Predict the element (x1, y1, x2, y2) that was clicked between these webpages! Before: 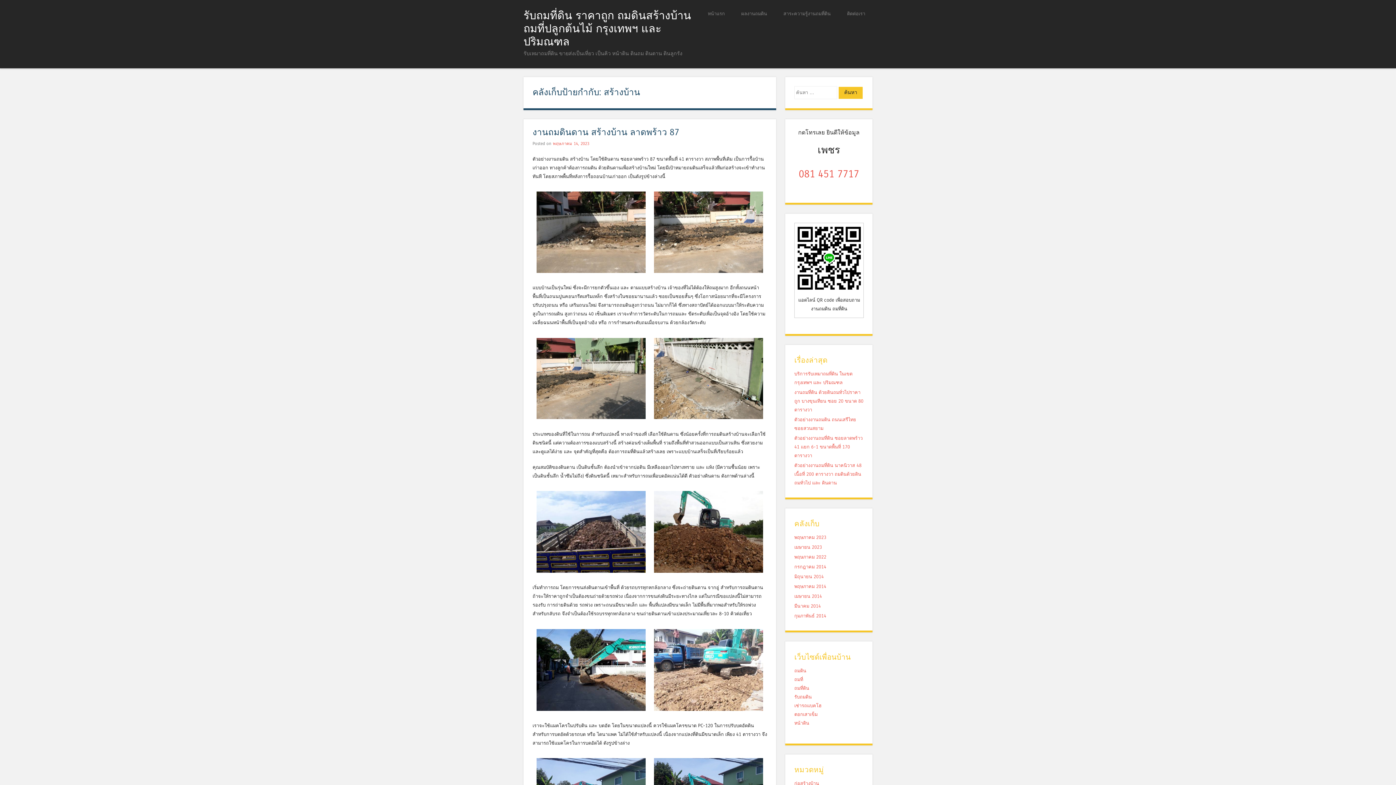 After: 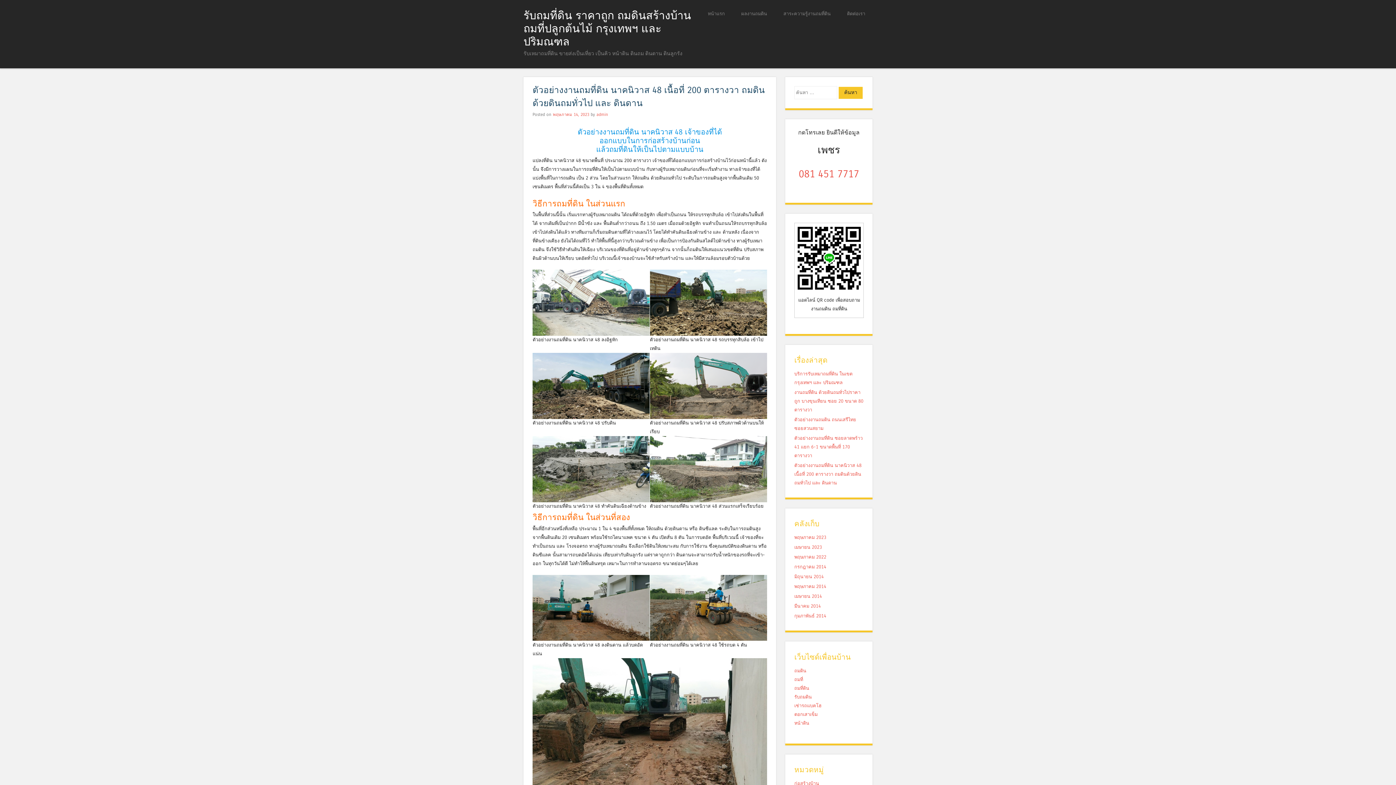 Action: bbox: (794, 463, 861, 485) label: ตัวอย่างงานถมที่ดิน นาคนิวาส 48 เนื้อที่ 200 ตารางวา ถมดินด้วยดินถมทั่วไป และ ดินดาน